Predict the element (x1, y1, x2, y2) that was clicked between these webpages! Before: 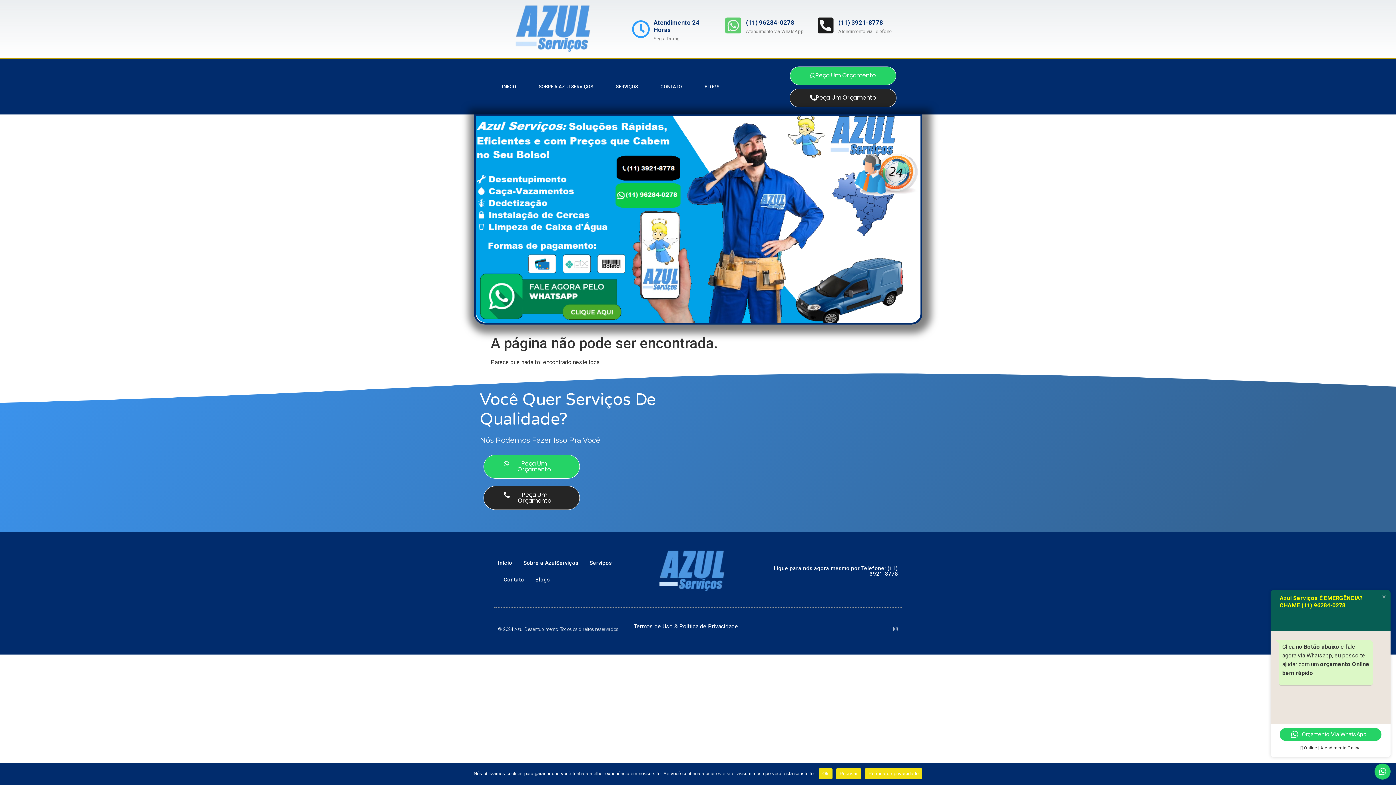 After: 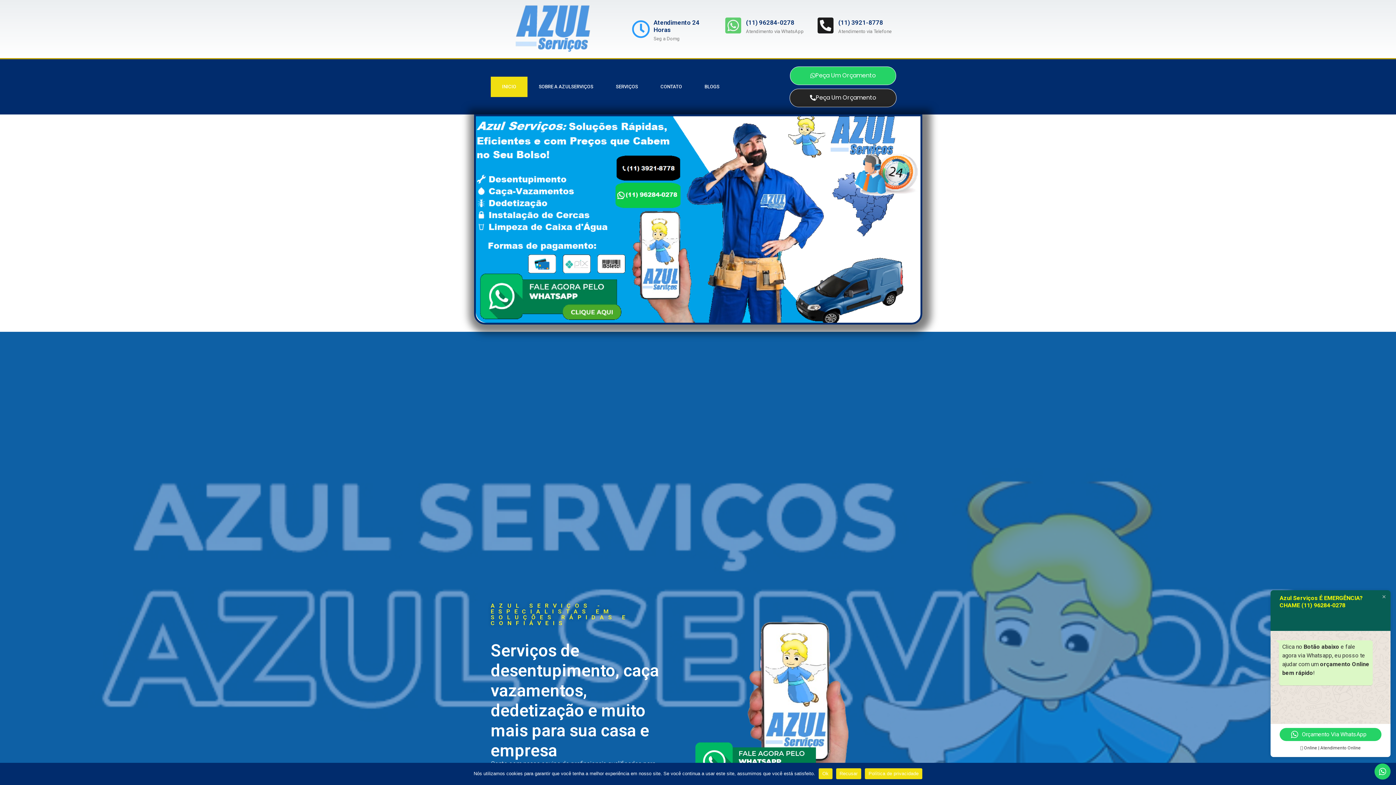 Action: label: INICIO bbox: (490, 76, 527, 97)